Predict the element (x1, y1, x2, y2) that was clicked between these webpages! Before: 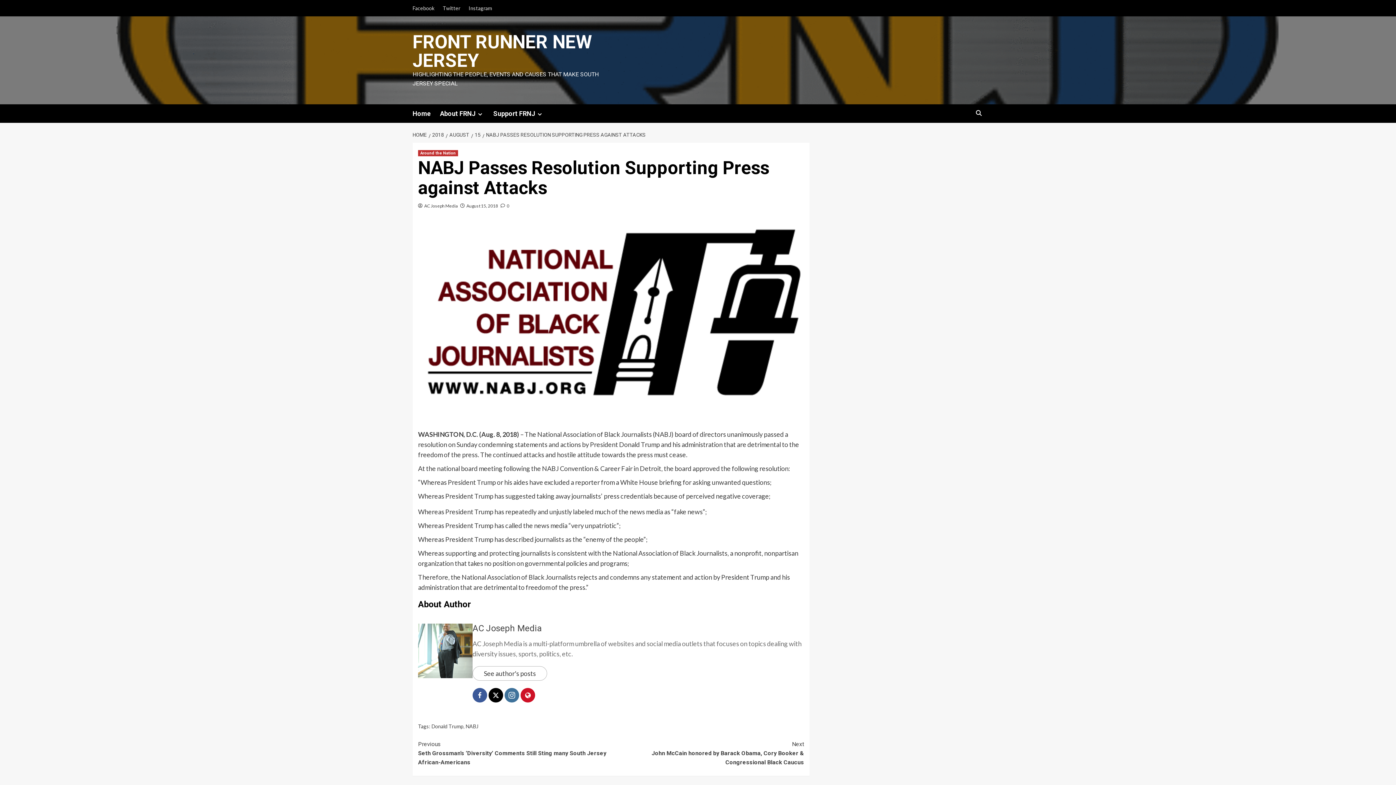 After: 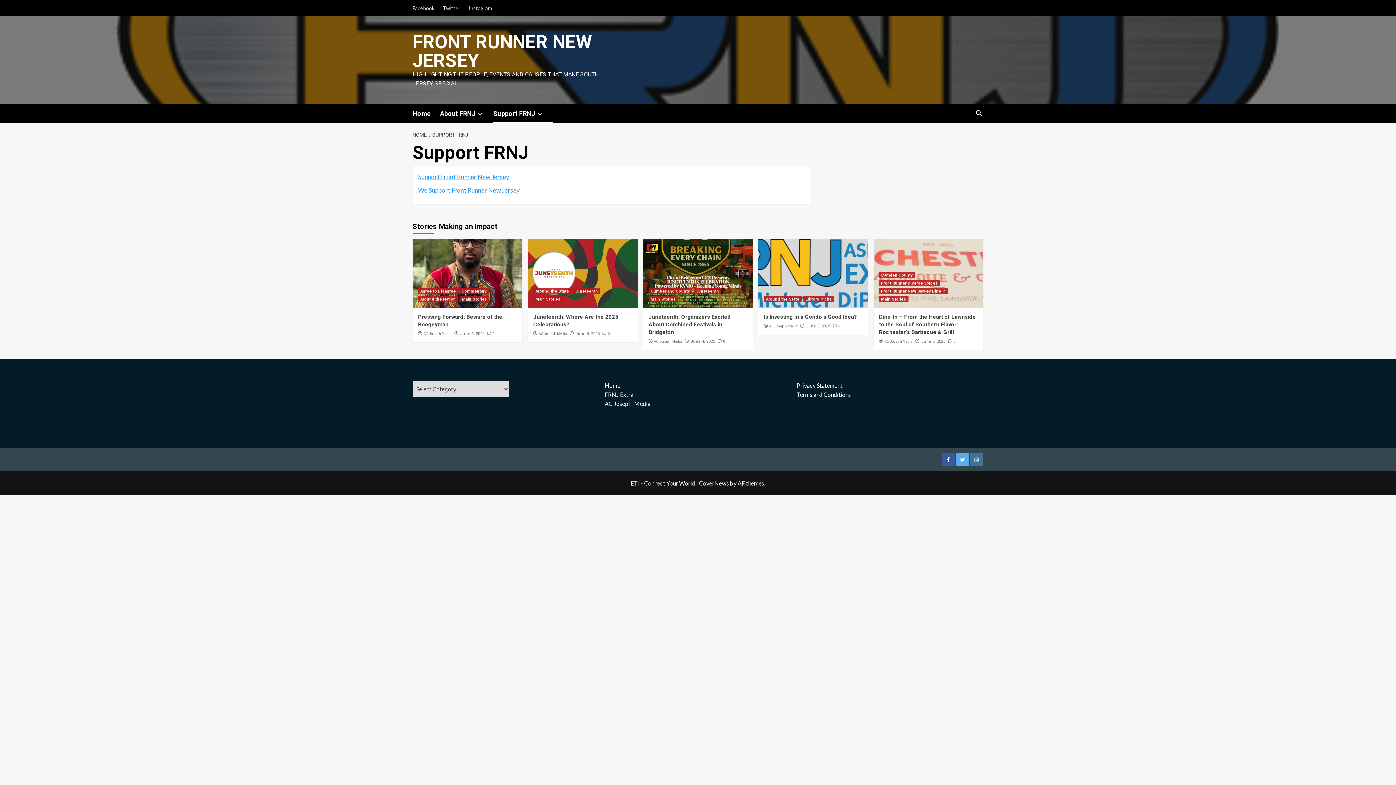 Action: label: Support FRNJ bbox: (493, 104, 553, 122)